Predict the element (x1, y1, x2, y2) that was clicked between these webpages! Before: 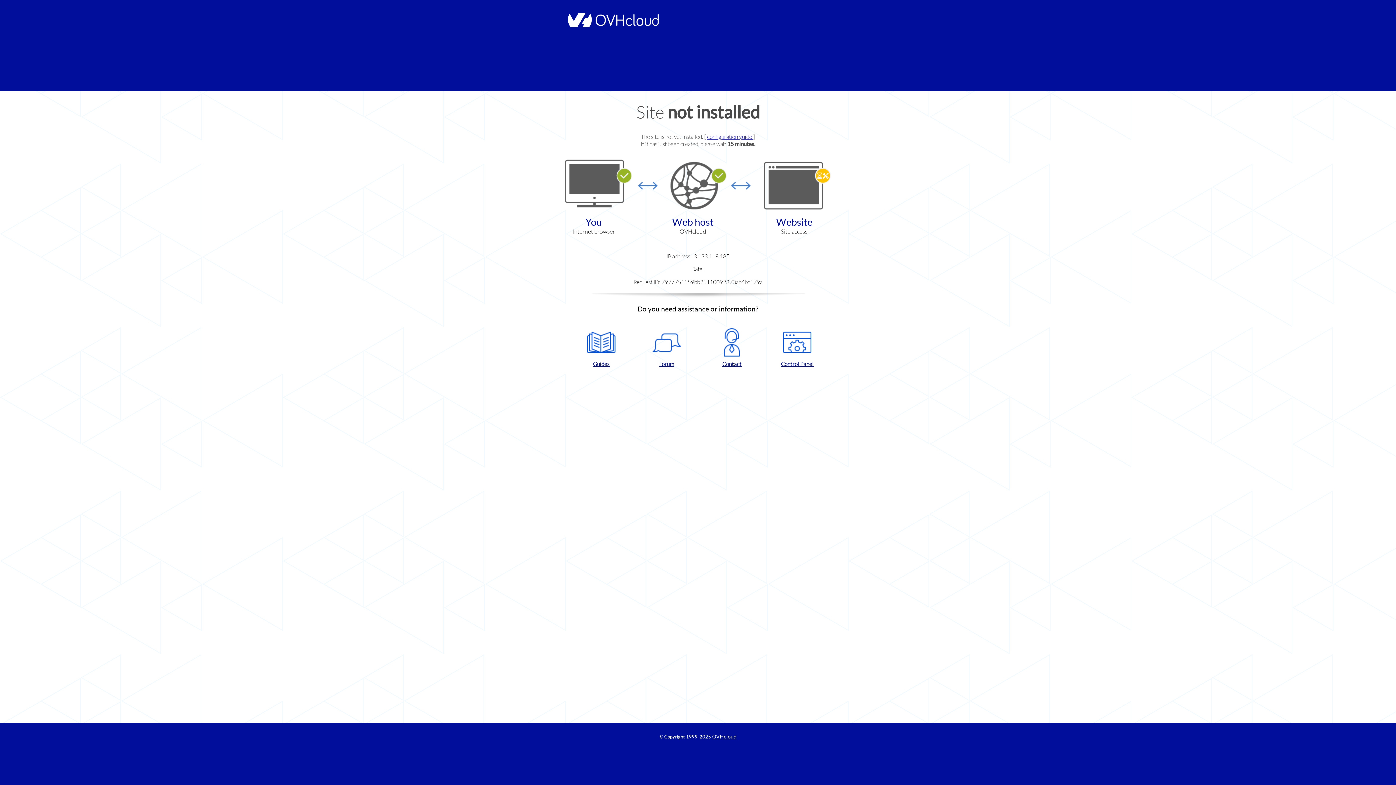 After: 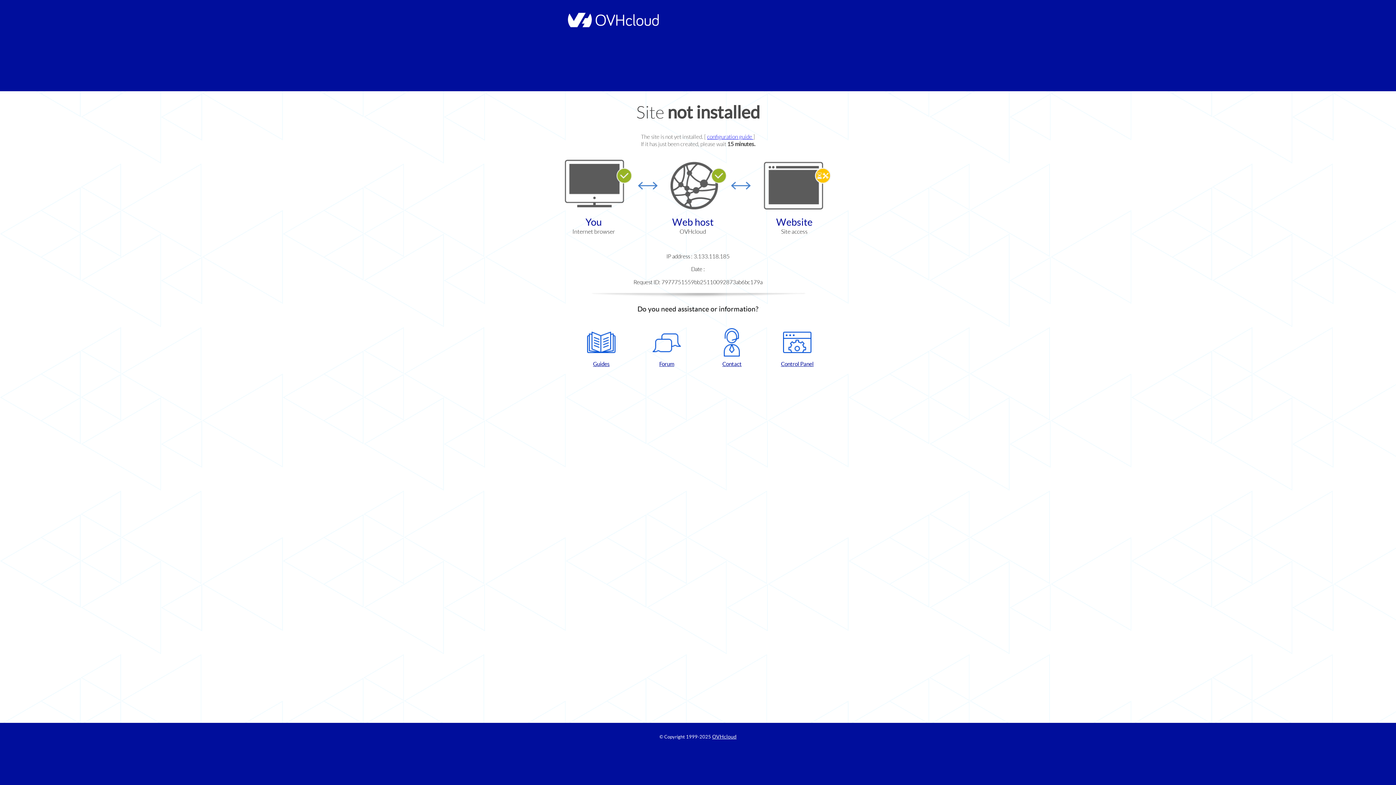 Action: label: Control Panel bbox: (768, 328, 826, 367)